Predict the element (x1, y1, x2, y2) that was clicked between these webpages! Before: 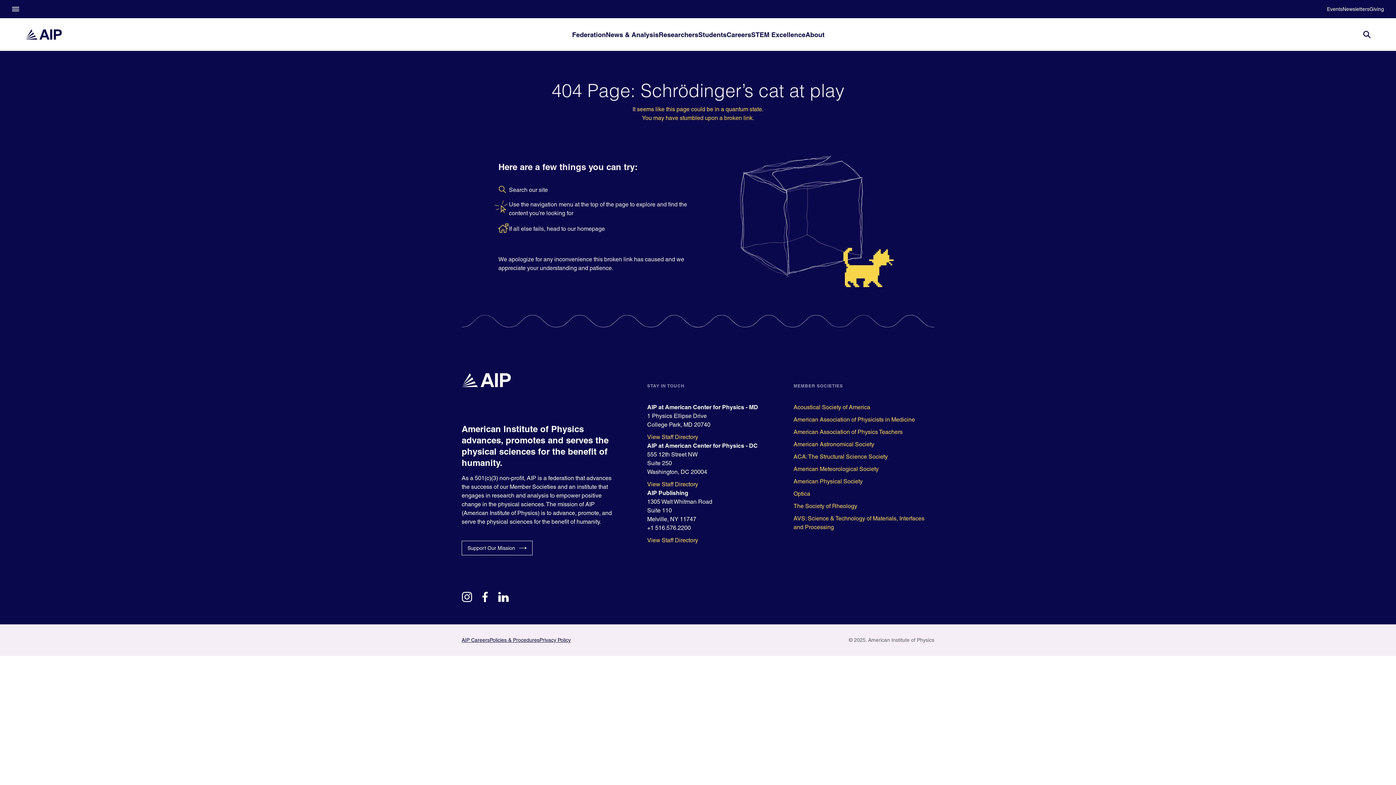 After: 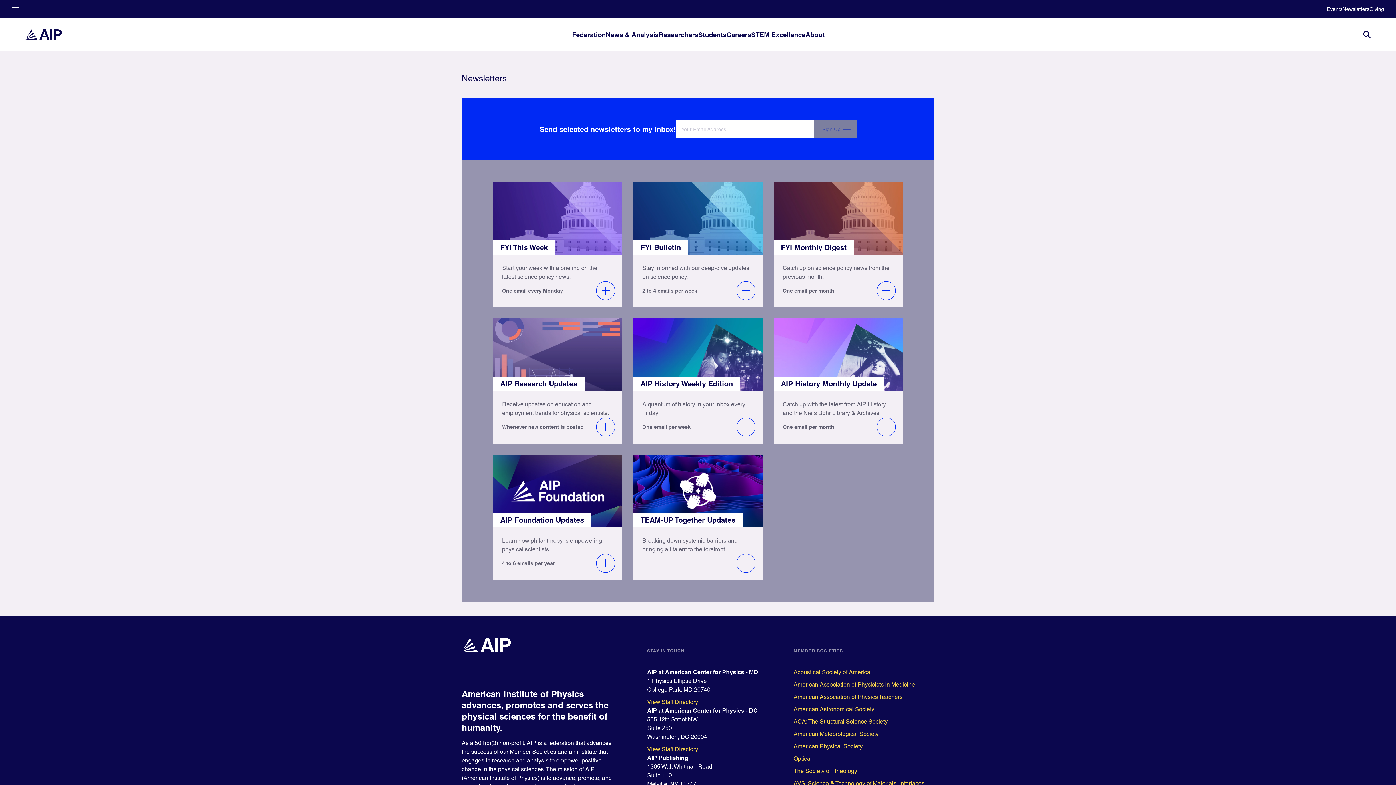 Action: bbox: (1342, 6, 1369, 12) label: Newsletters